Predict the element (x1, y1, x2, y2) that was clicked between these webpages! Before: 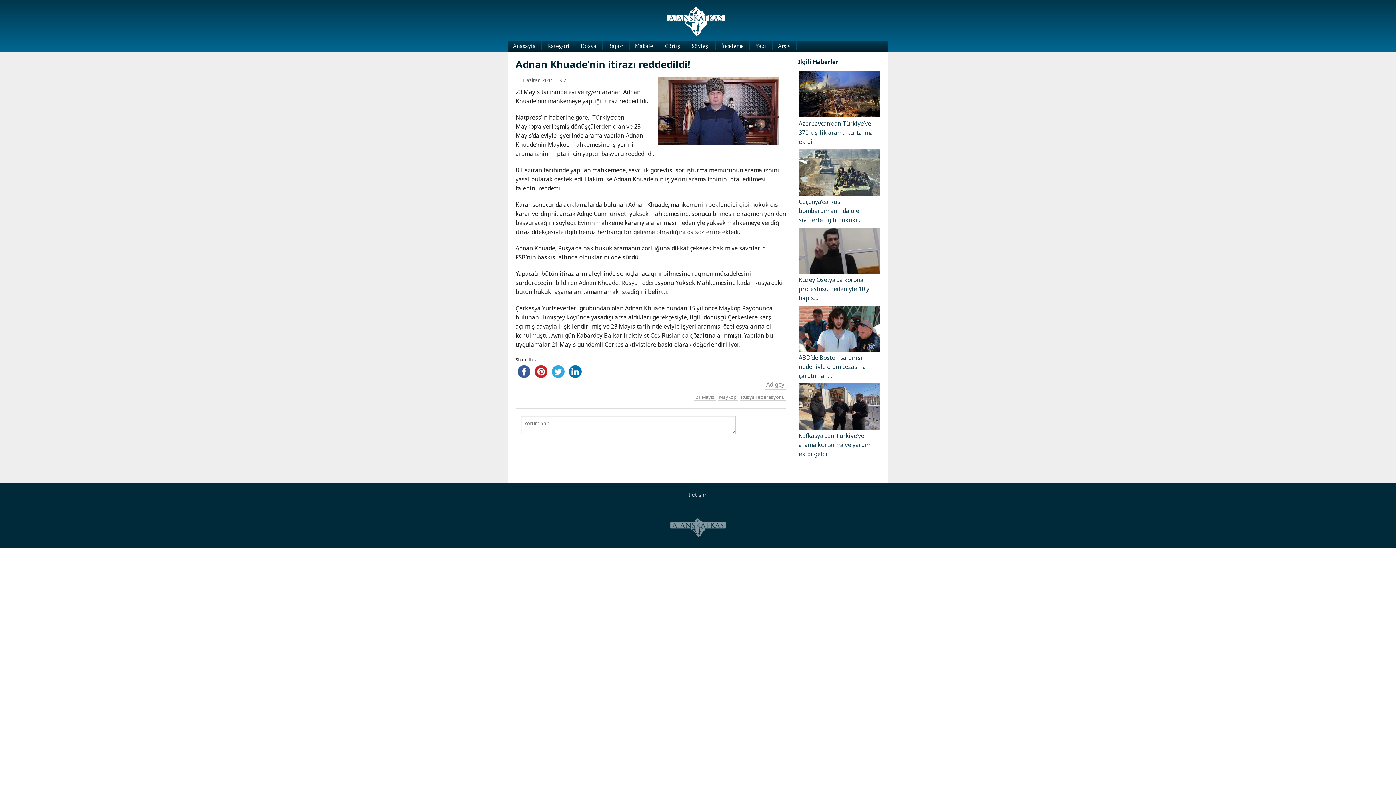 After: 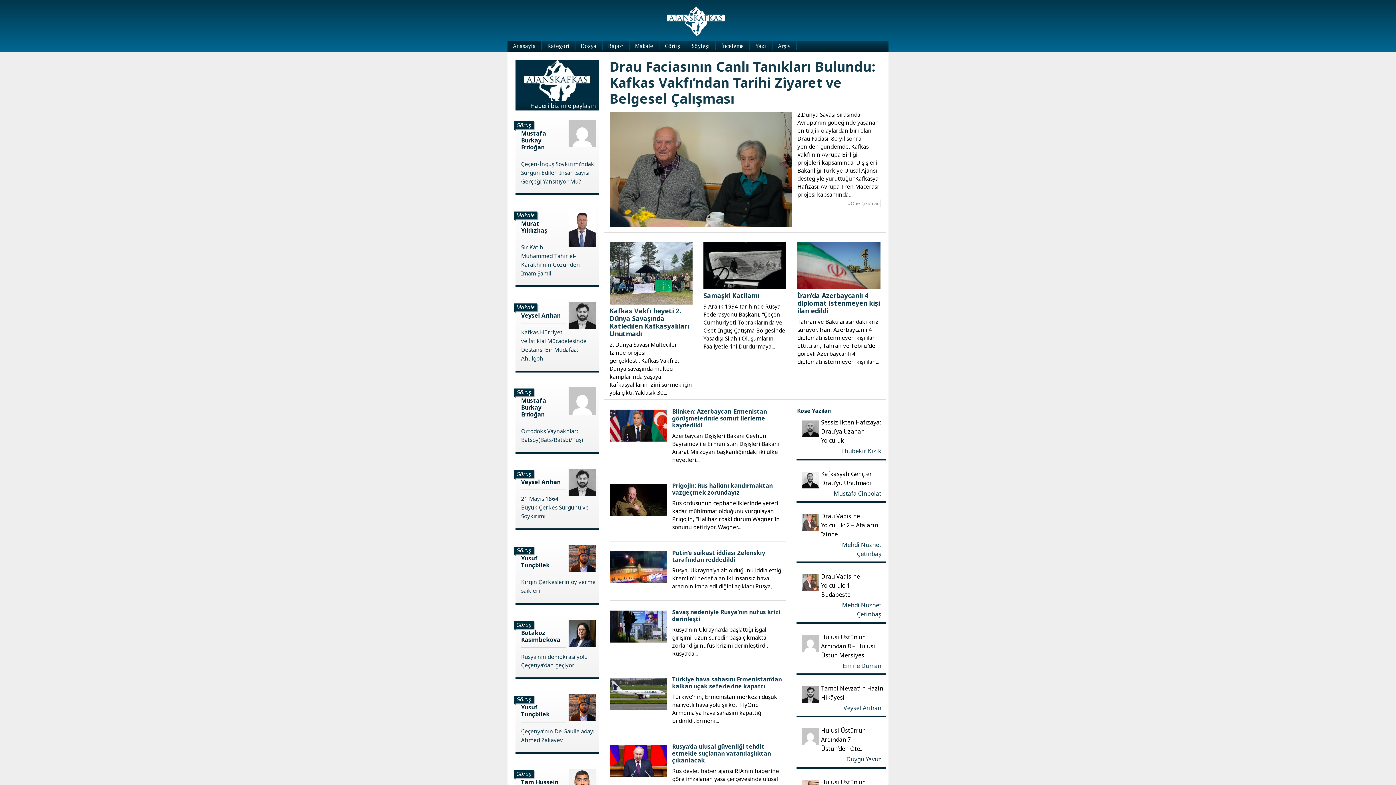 Action: bbox: (507, 41, 541, 50) label: Anasayfa